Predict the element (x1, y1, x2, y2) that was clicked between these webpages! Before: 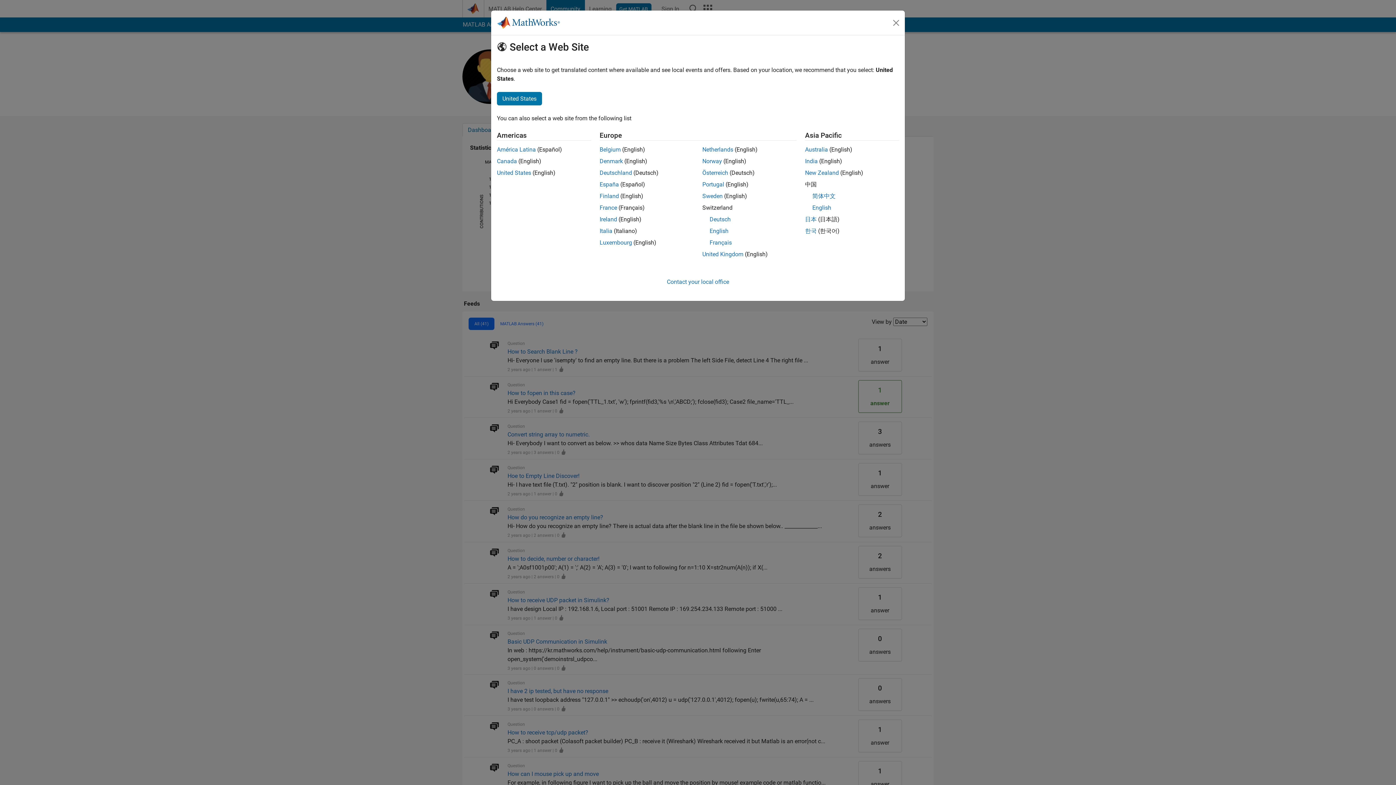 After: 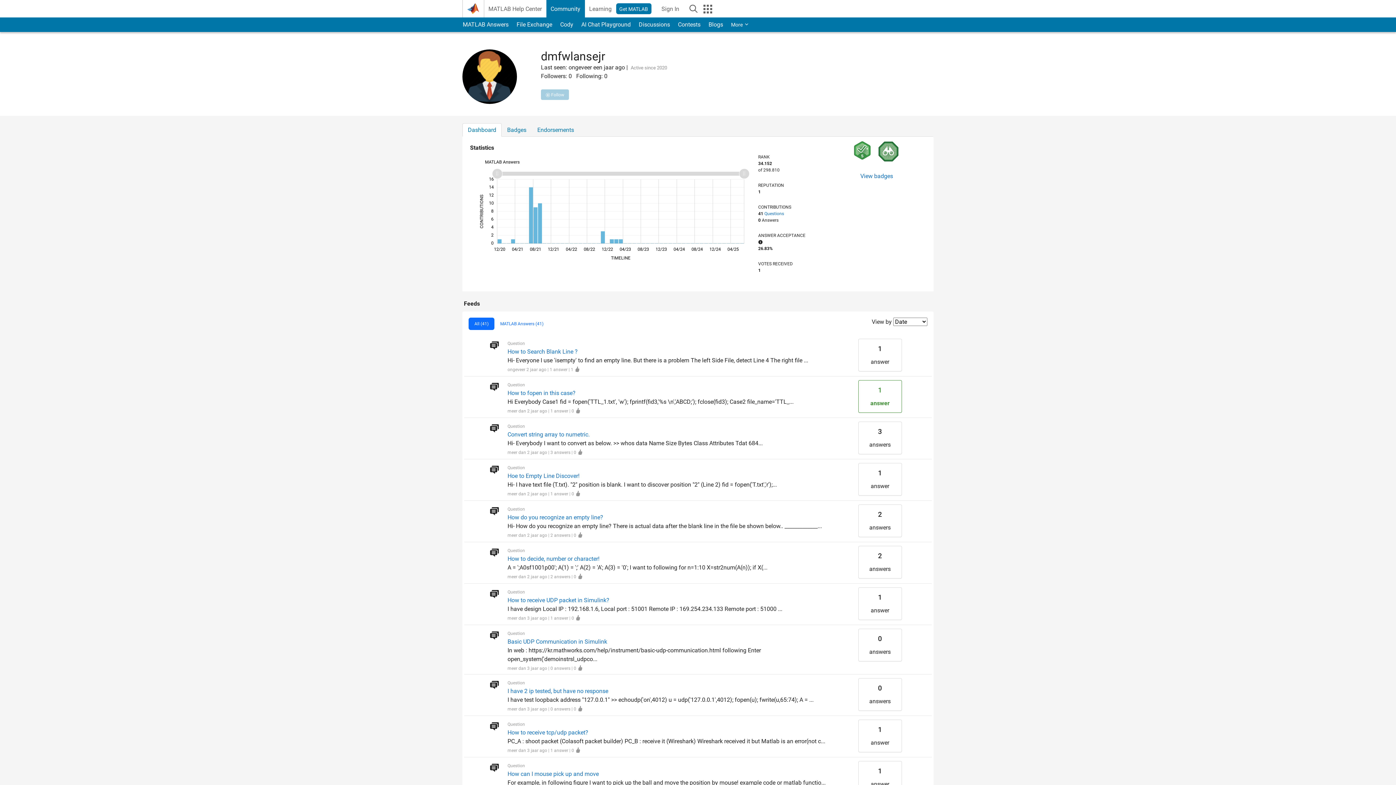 Action: bbox: (599, 146, 620, 153) label: Belgium